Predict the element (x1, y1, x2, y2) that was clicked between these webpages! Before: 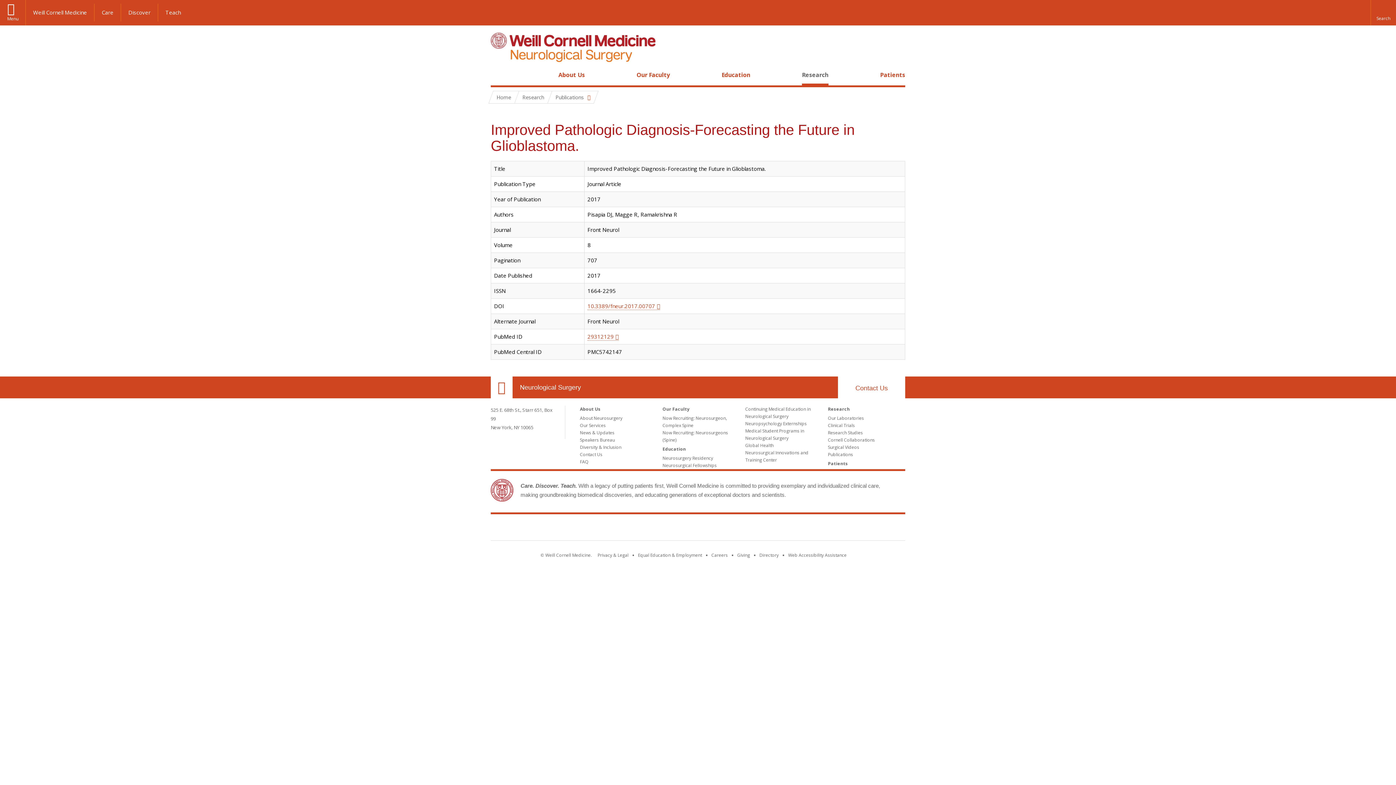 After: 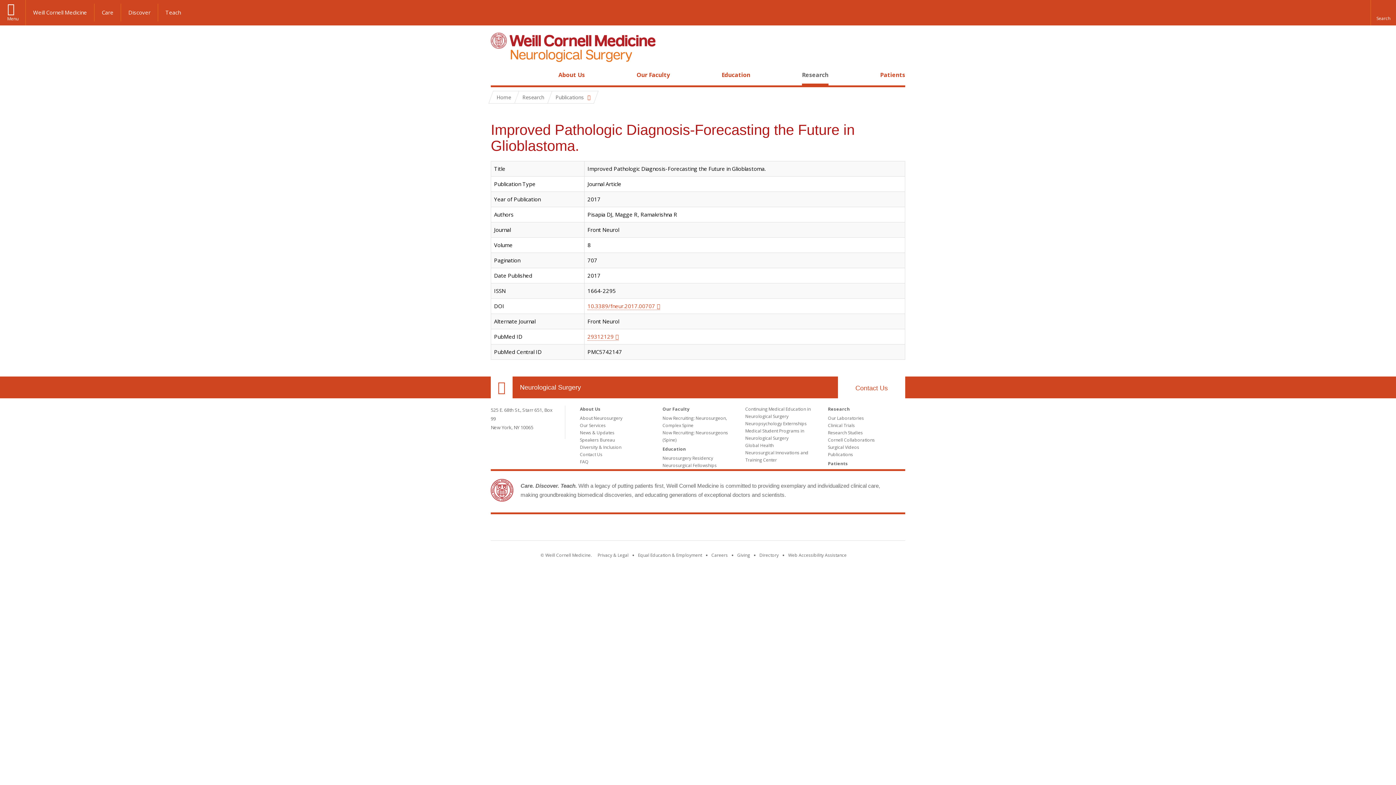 Action: bbox: (652, 524, 743, 533) label: Weill Cornell Medicine footer logo